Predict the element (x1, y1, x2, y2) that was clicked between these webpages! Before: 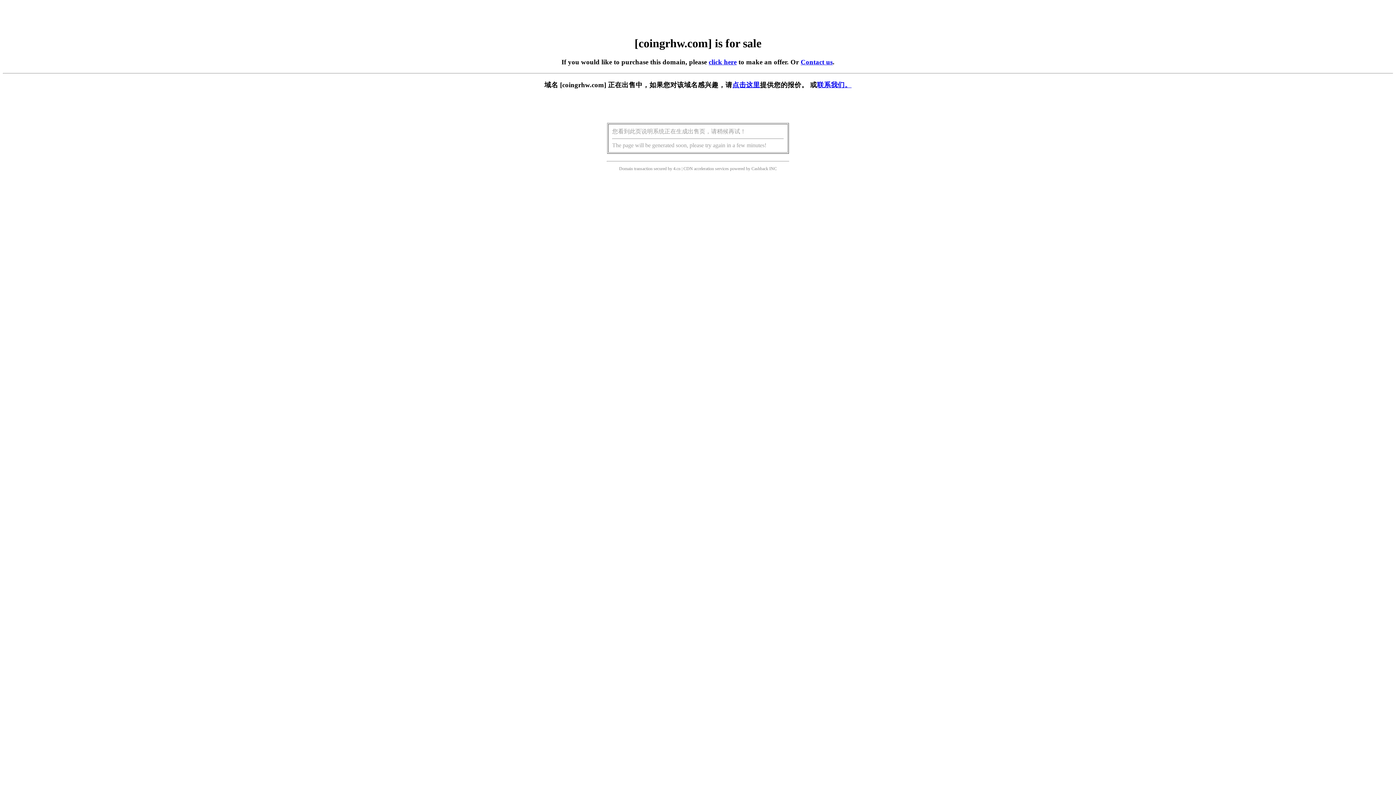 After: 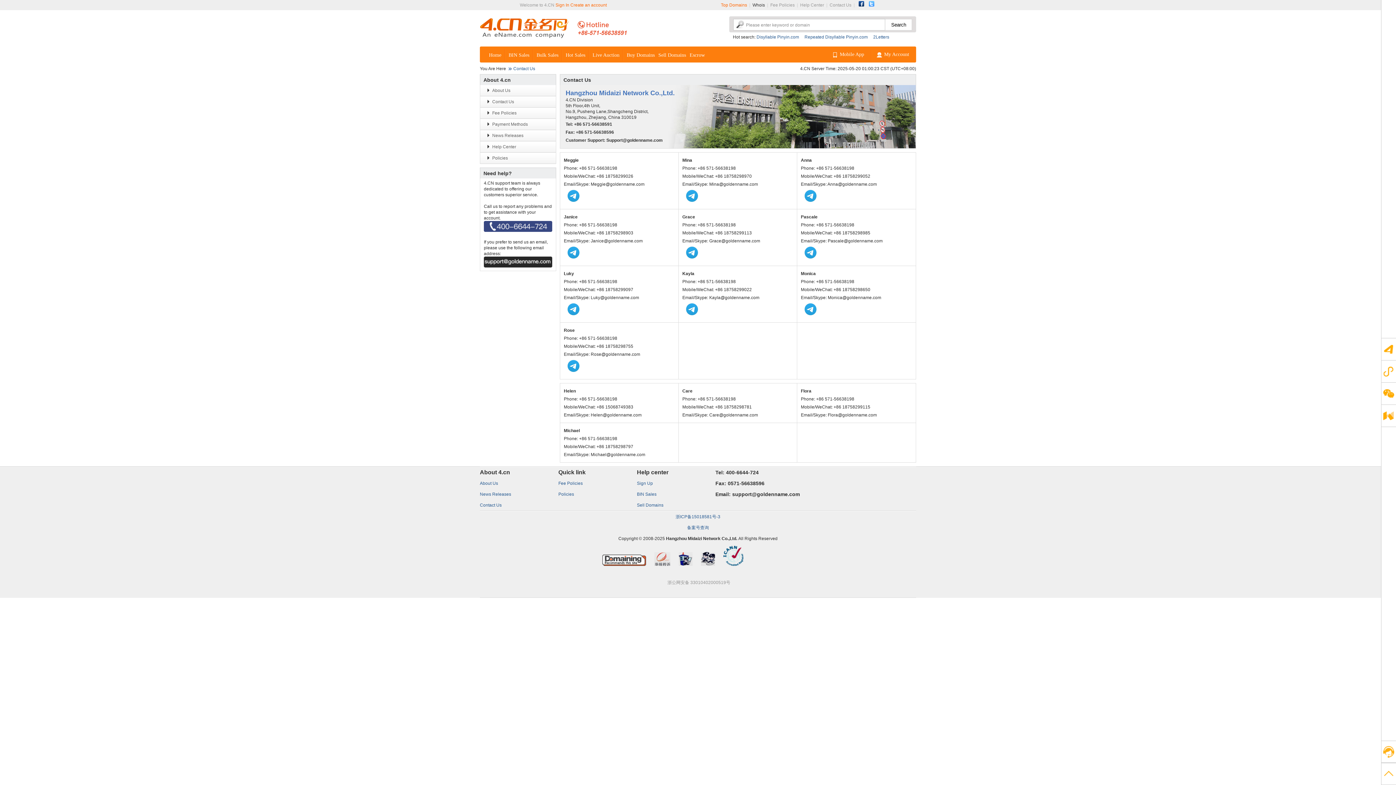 Action: label: 联系我们。 bbox: (817, 81, 851, 88)